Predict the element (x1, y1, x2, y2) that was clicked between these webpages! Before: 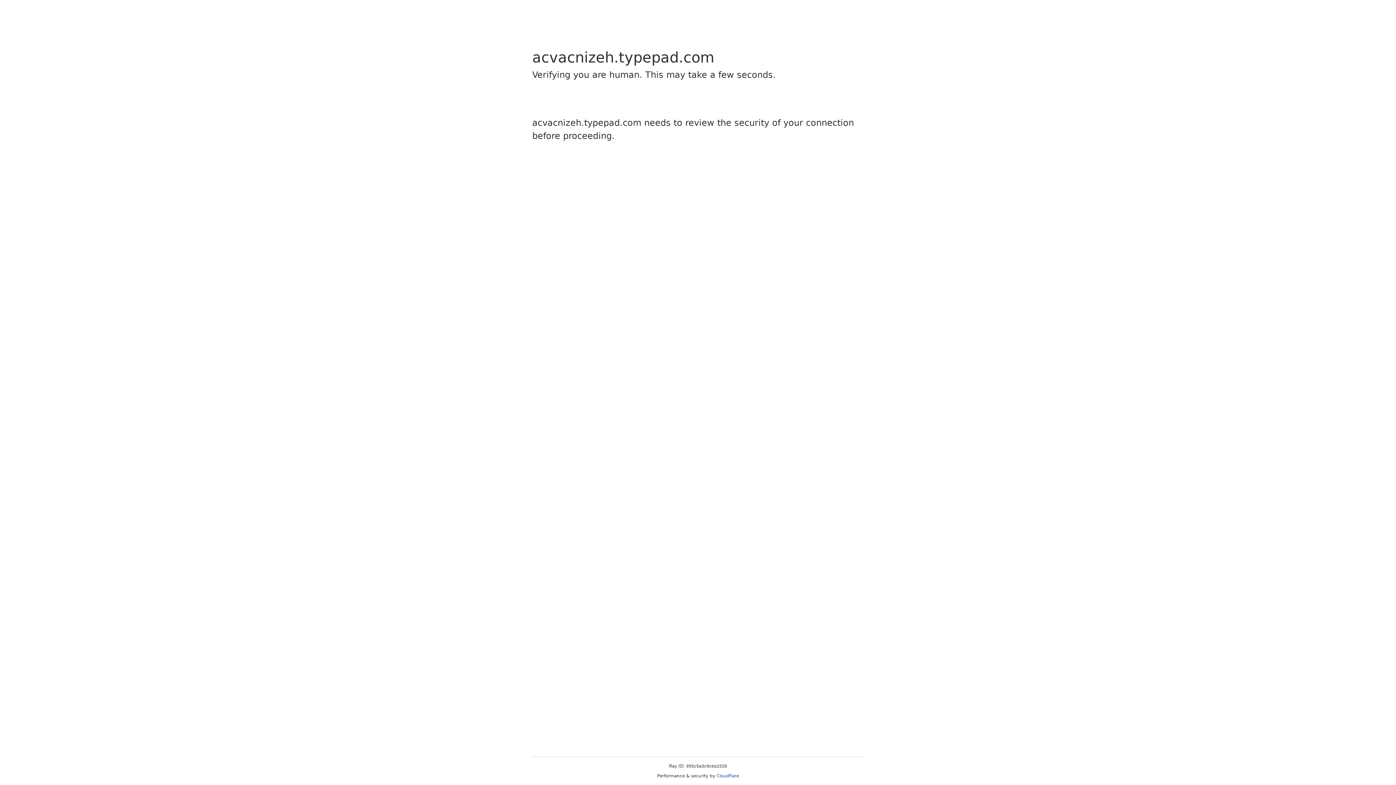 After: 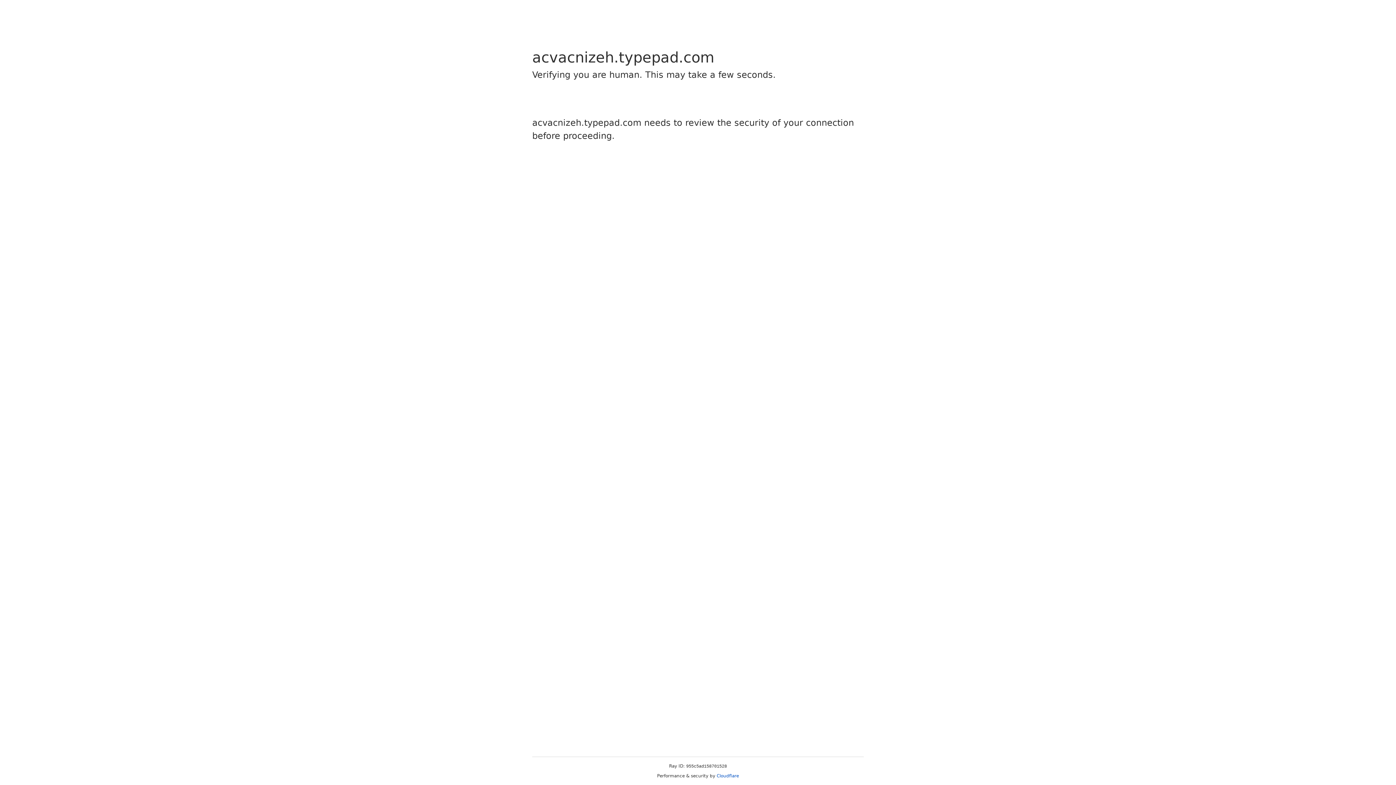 Action: bbox: (716, 773, 739, 778) label: Cloudflare